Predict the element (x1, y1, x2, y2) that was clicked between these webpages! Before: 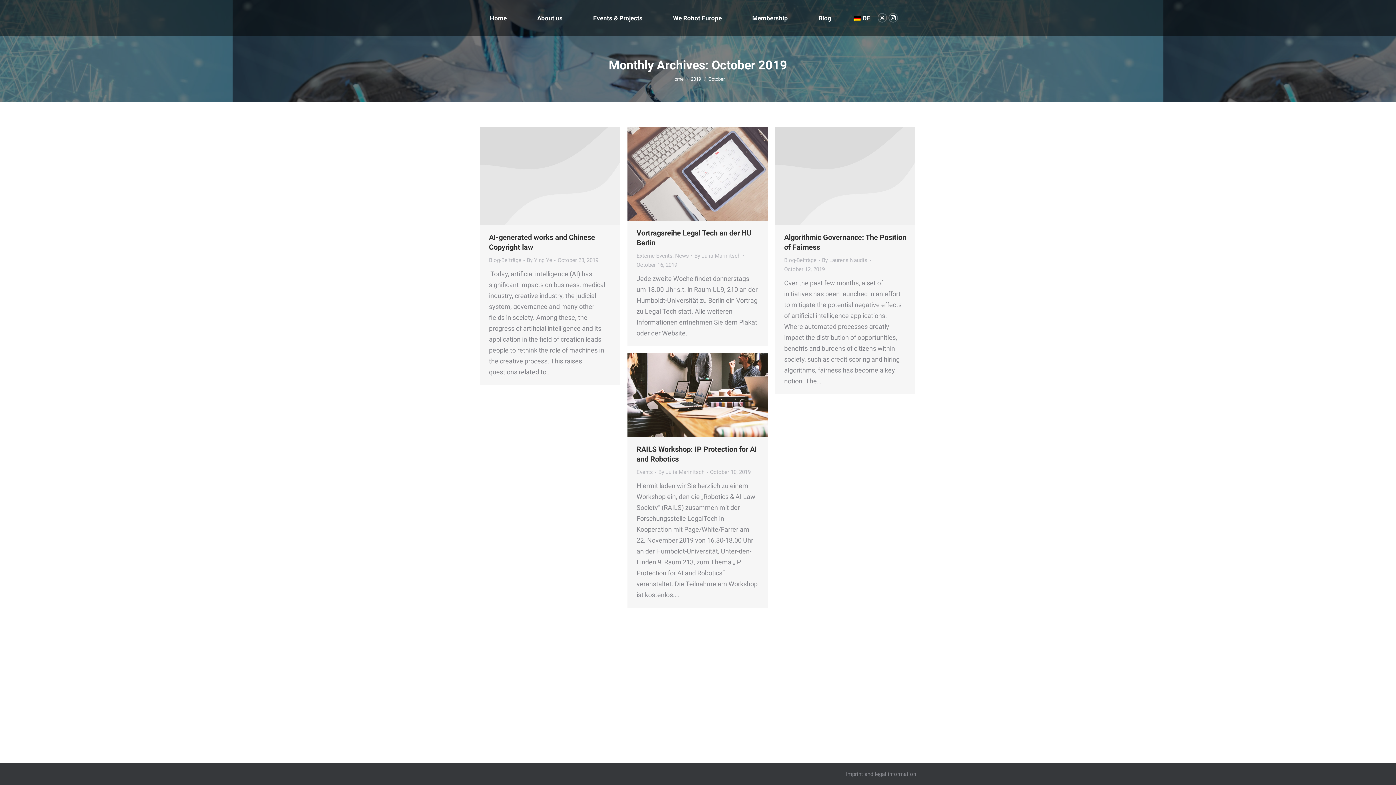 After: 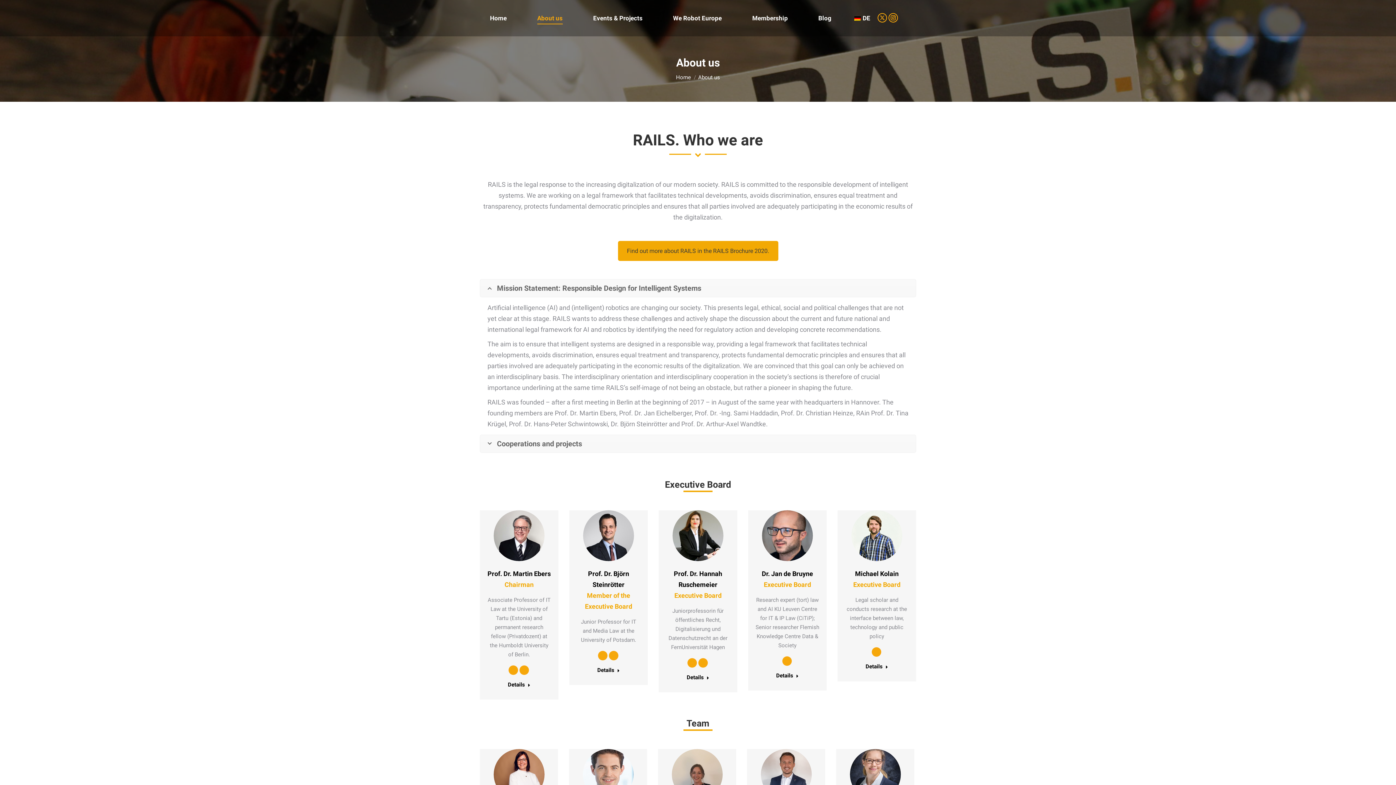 Action: bbox: (527, 6, 572, 29) label: About us